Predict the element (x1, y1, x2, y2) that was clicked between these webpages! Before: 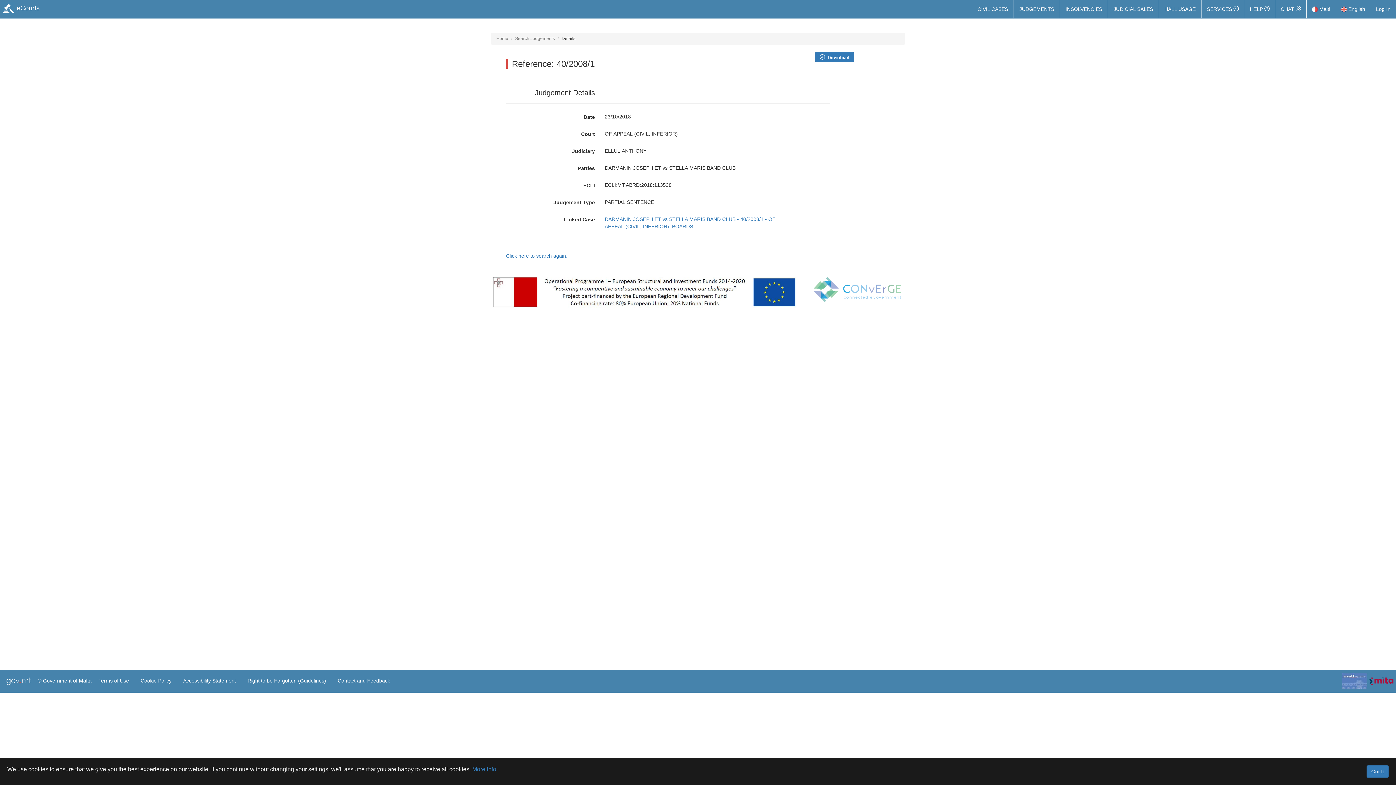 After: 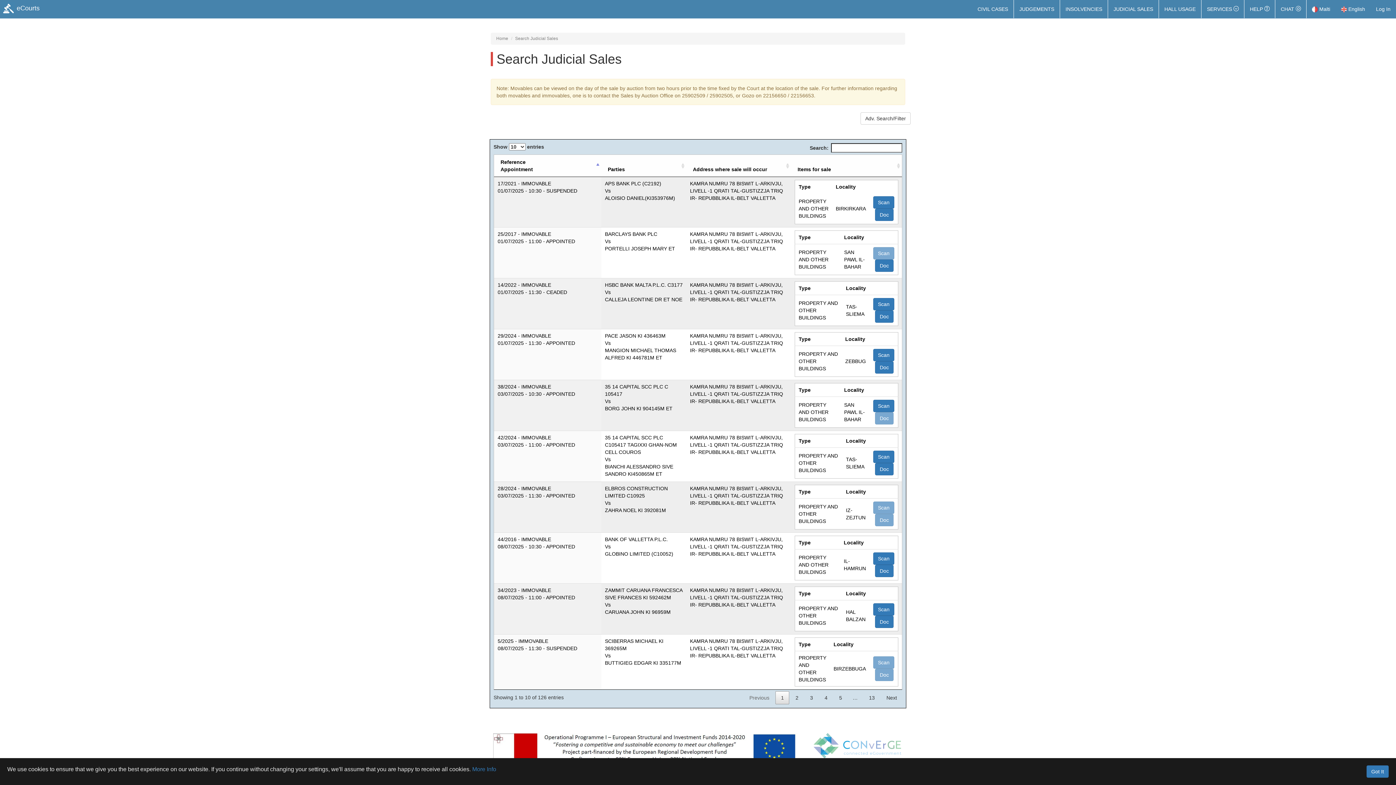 Action: label: JUDICIAL SALES bbox: (1108, 0, 1158, 18)